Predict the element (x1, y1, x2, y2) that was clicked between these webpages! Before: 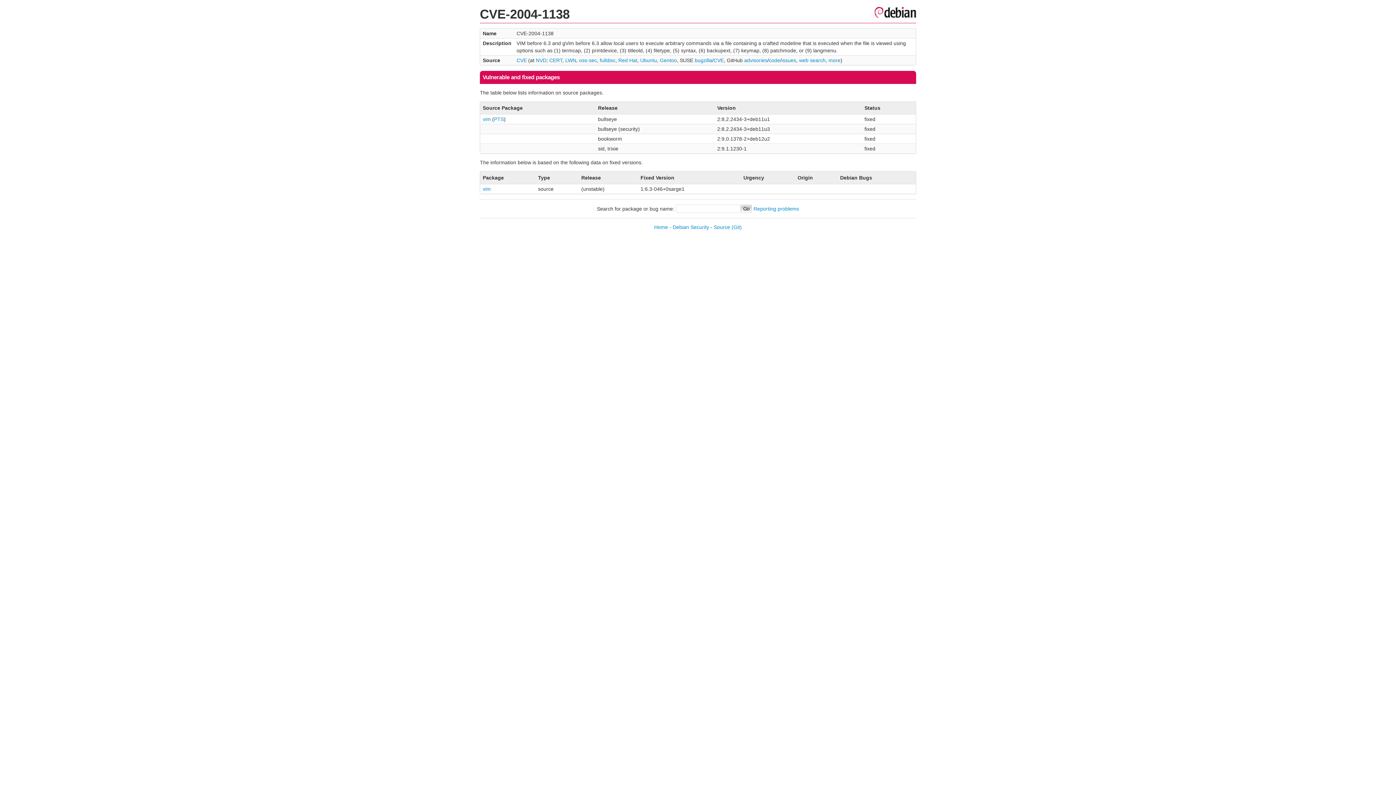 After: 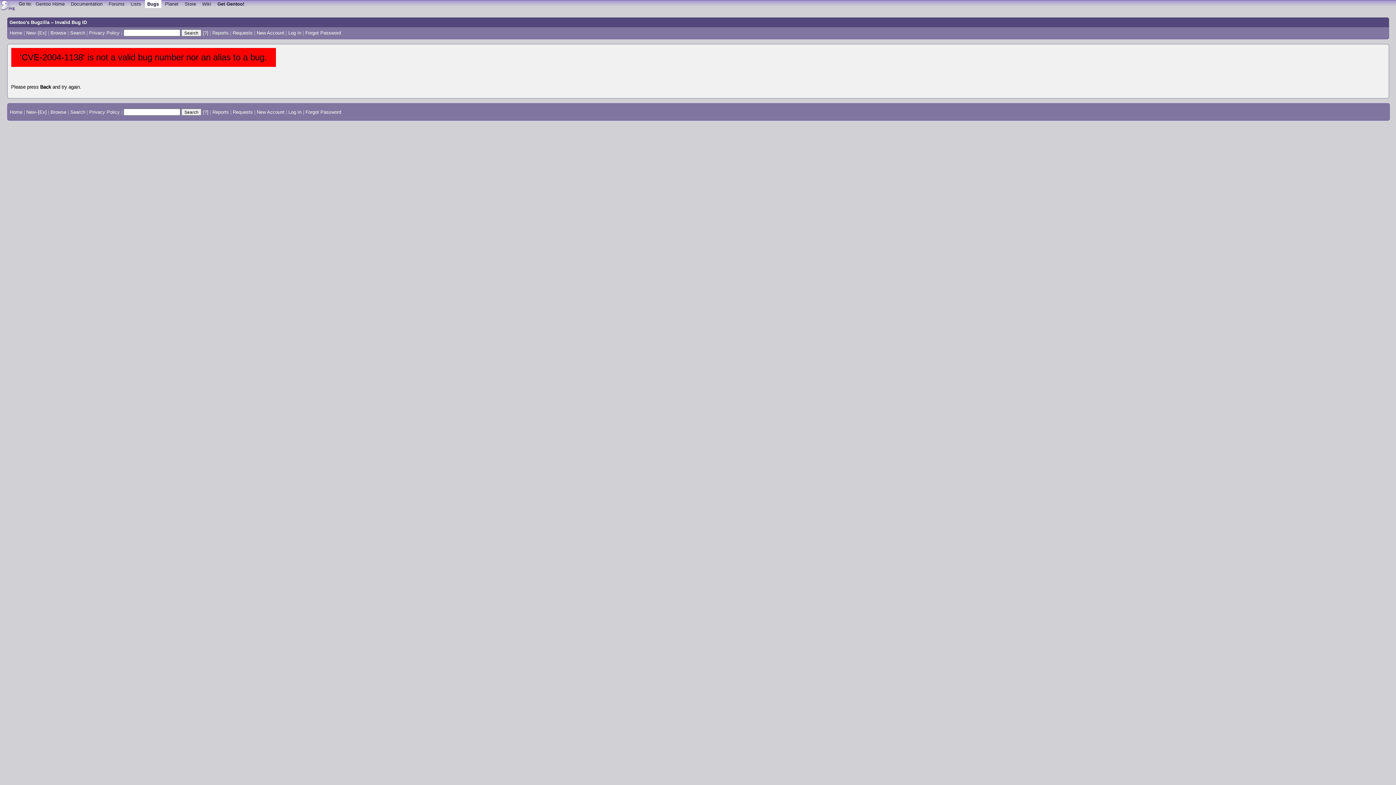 Action: label: Gentoo bbox: (660, 57, 677, 63)